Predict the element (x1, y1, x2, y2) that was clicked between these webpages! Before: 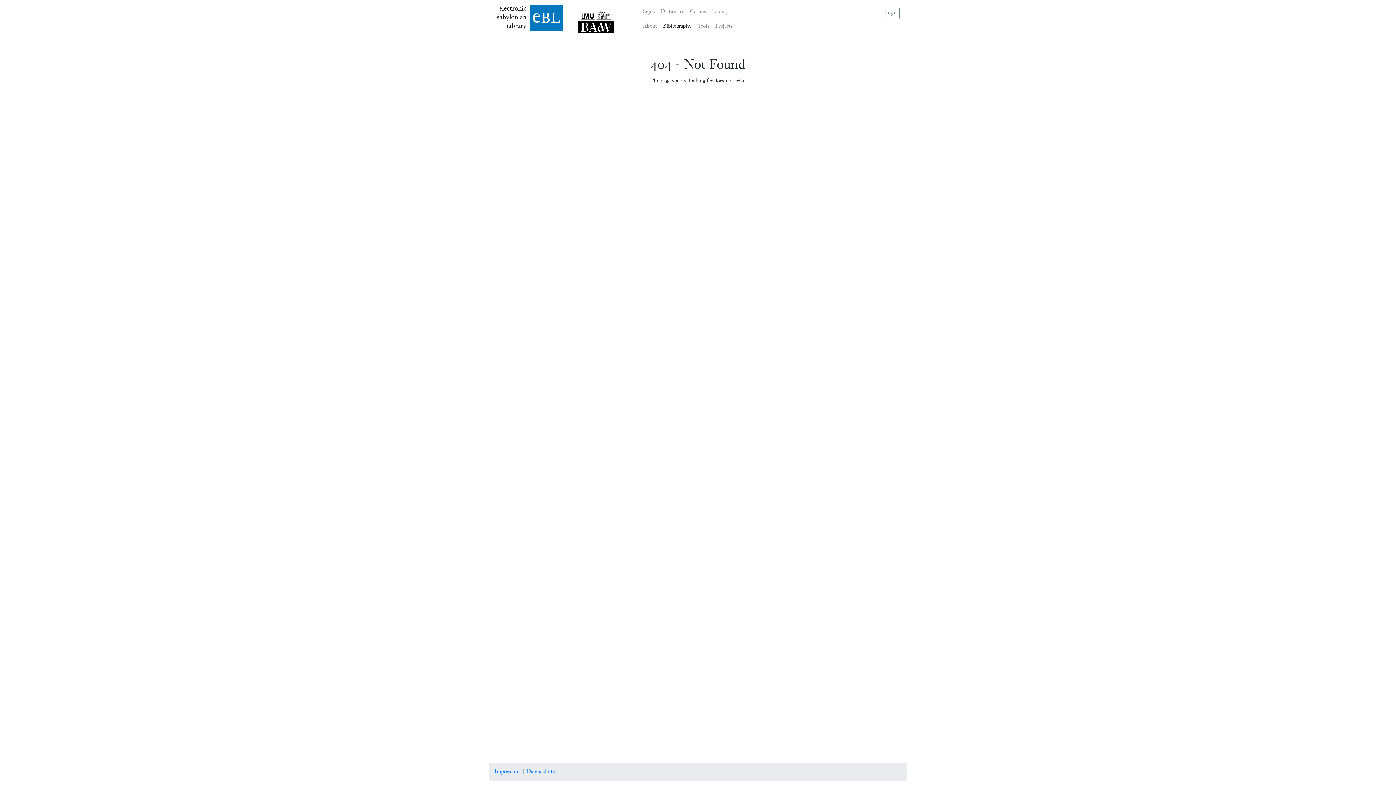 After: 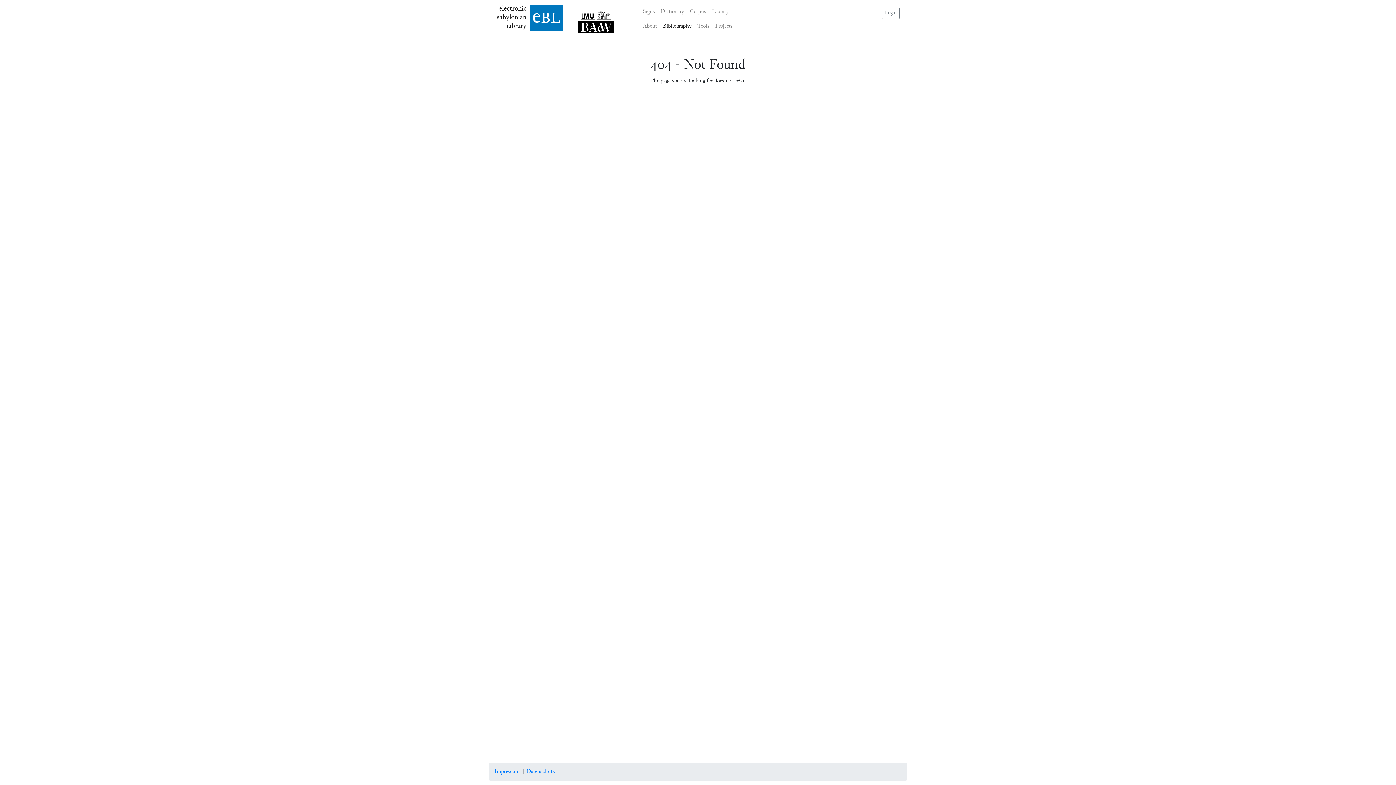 Action: bbox: (578, 21, 614, 33)